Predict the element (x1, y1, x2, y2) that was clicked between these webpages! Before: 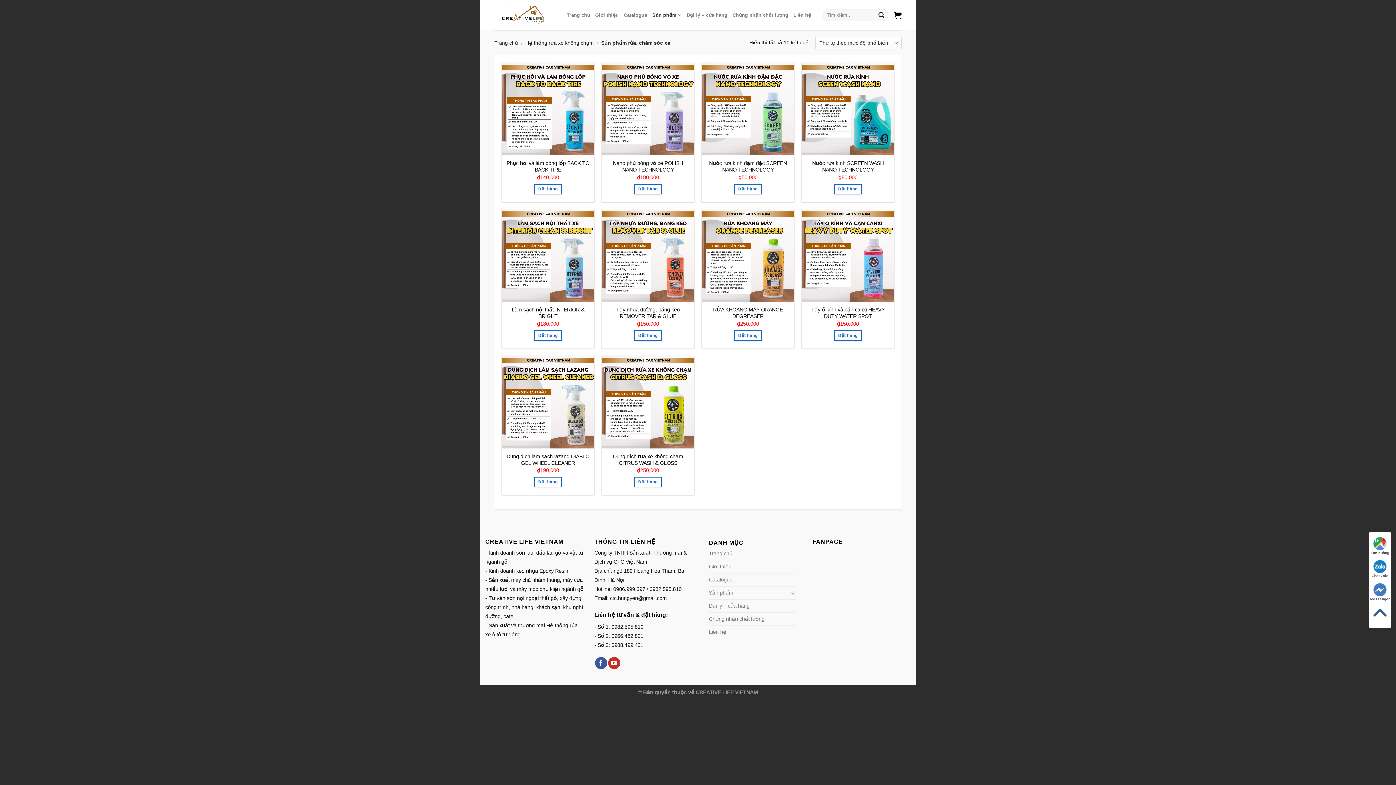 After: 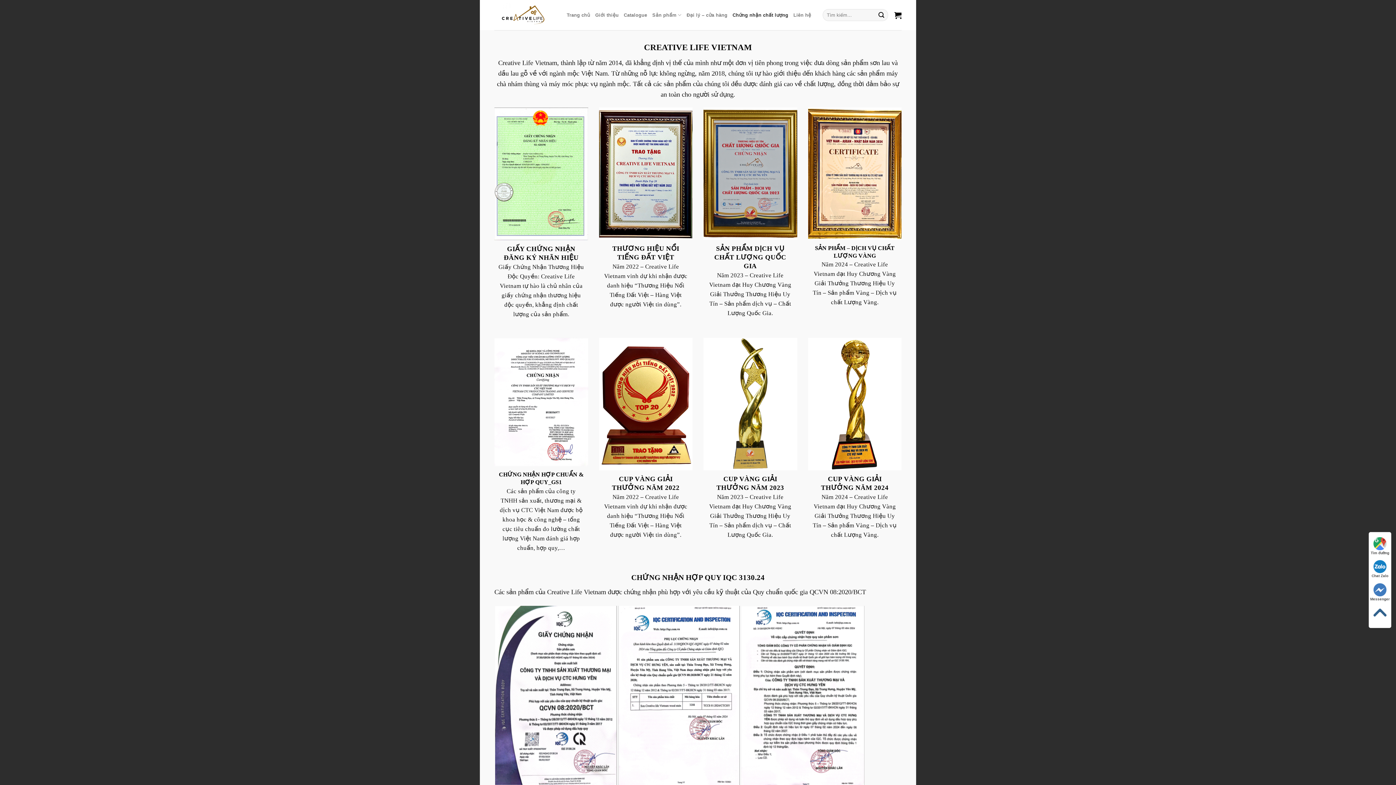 Action: label: Chứng nhận chất lượng bbox: (732, 7, 788, 22)